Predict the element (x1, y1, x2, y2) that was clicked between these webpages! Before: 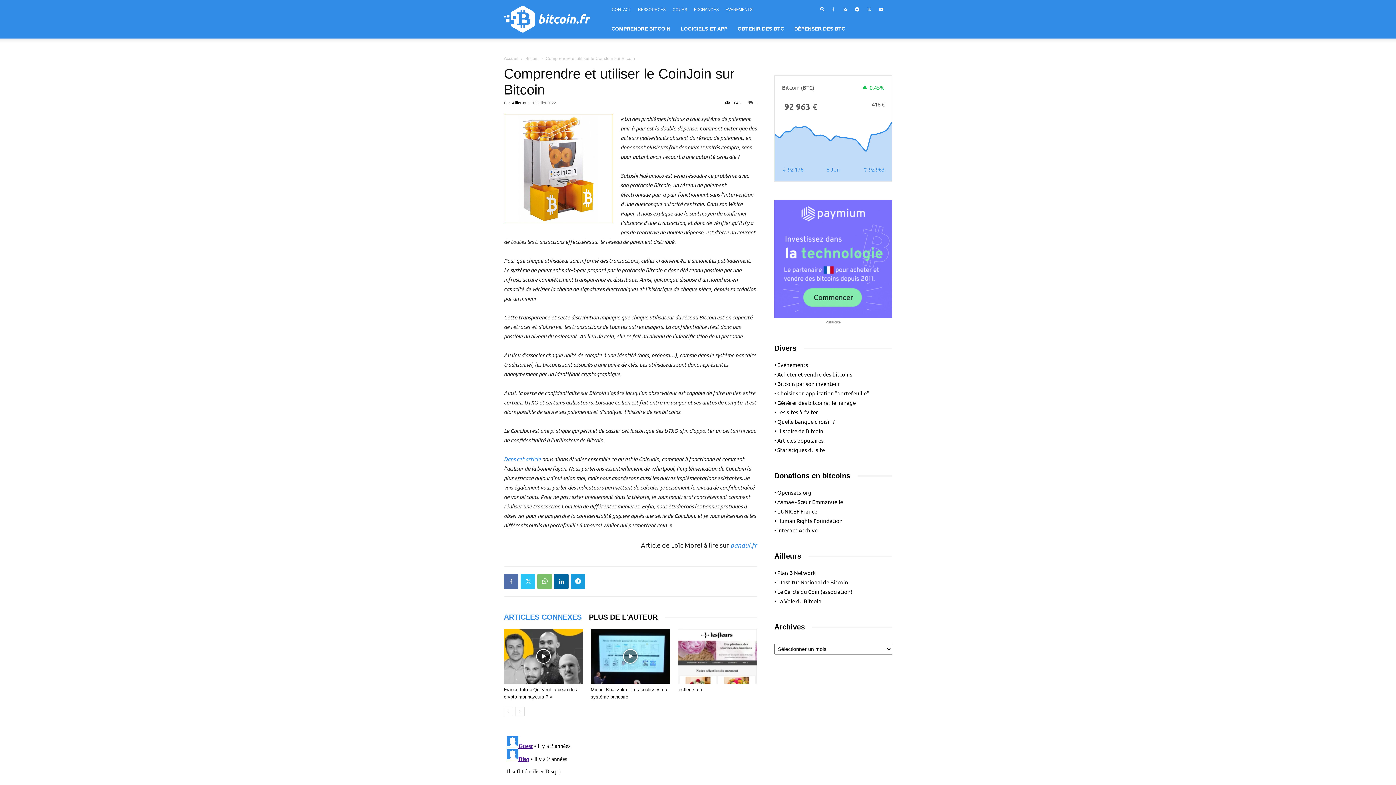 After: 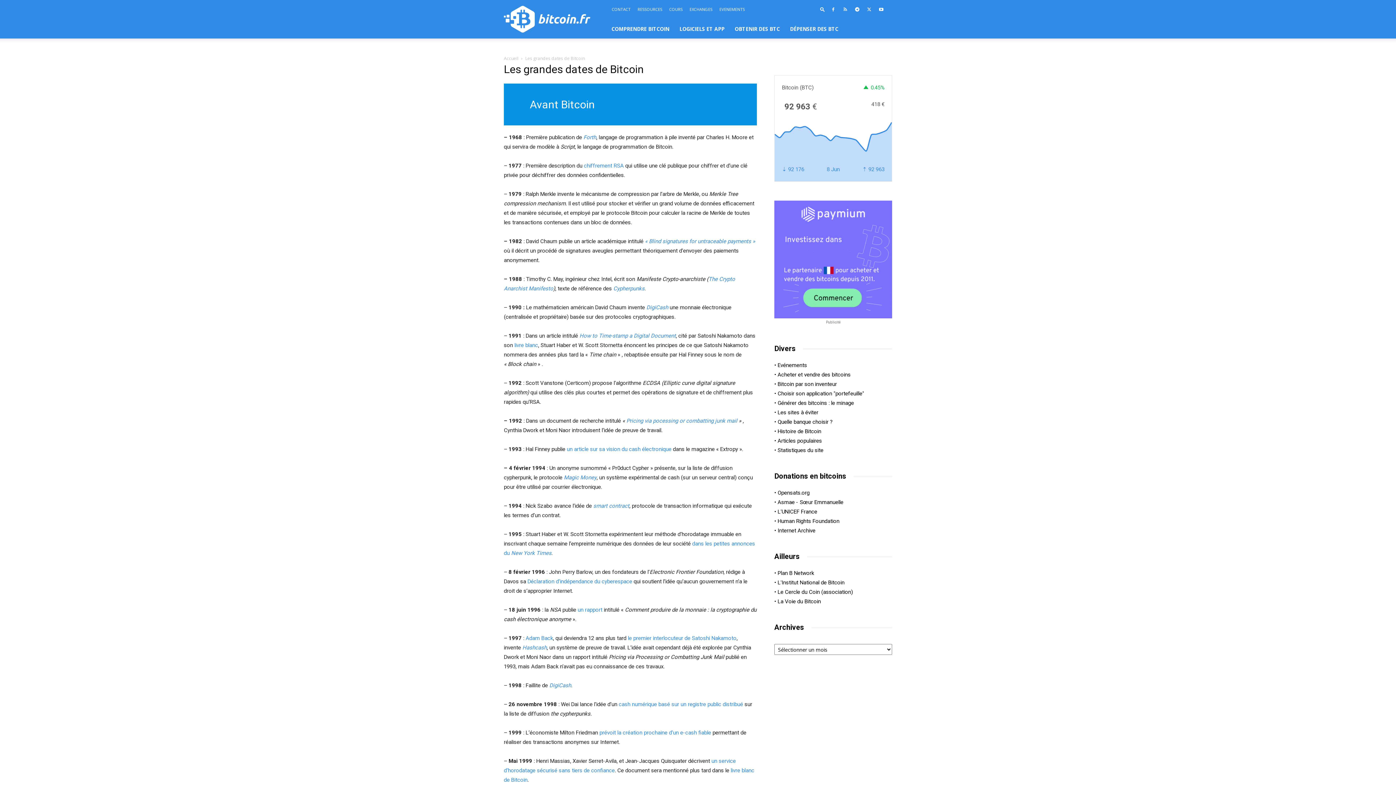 Action: label: Histoire de Bitcoin bbox: (777, 427, 823, 434)